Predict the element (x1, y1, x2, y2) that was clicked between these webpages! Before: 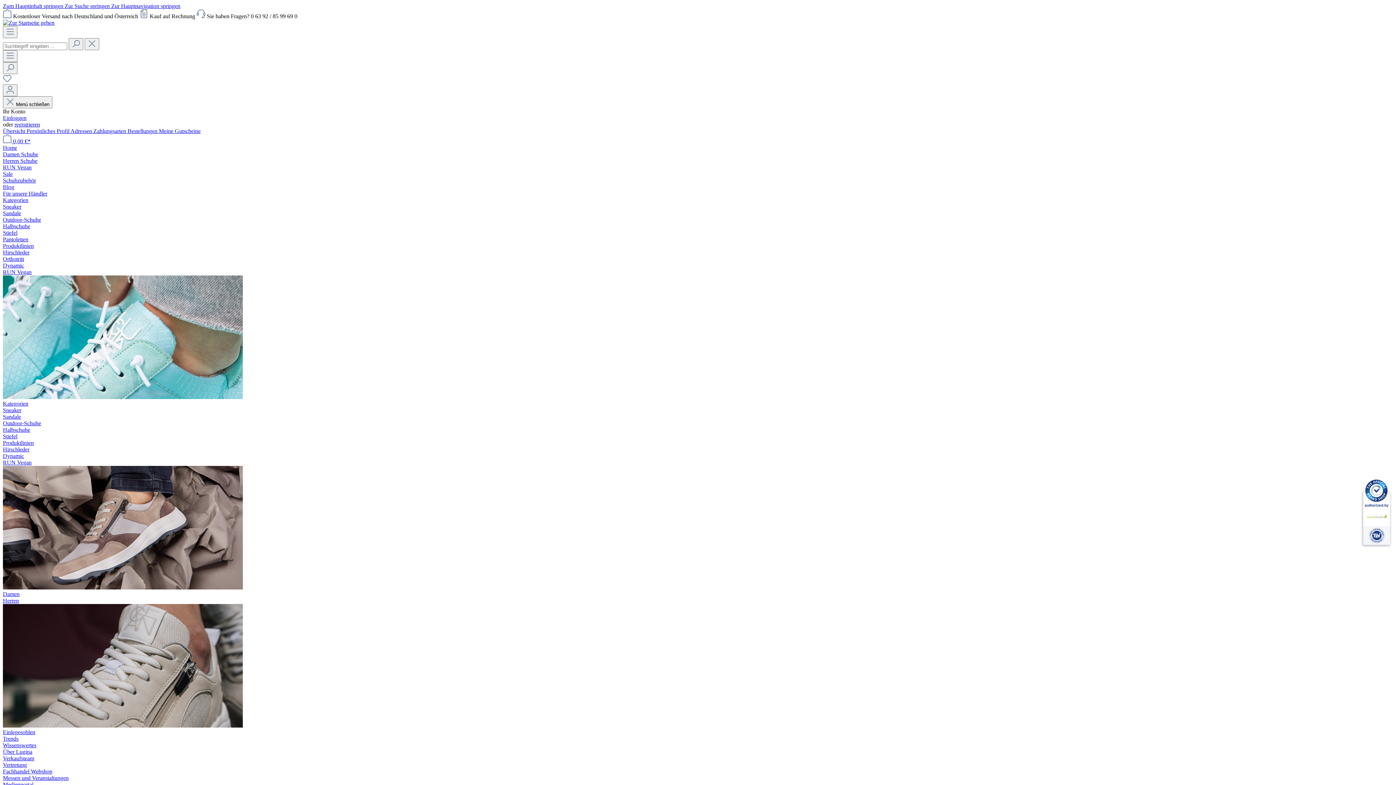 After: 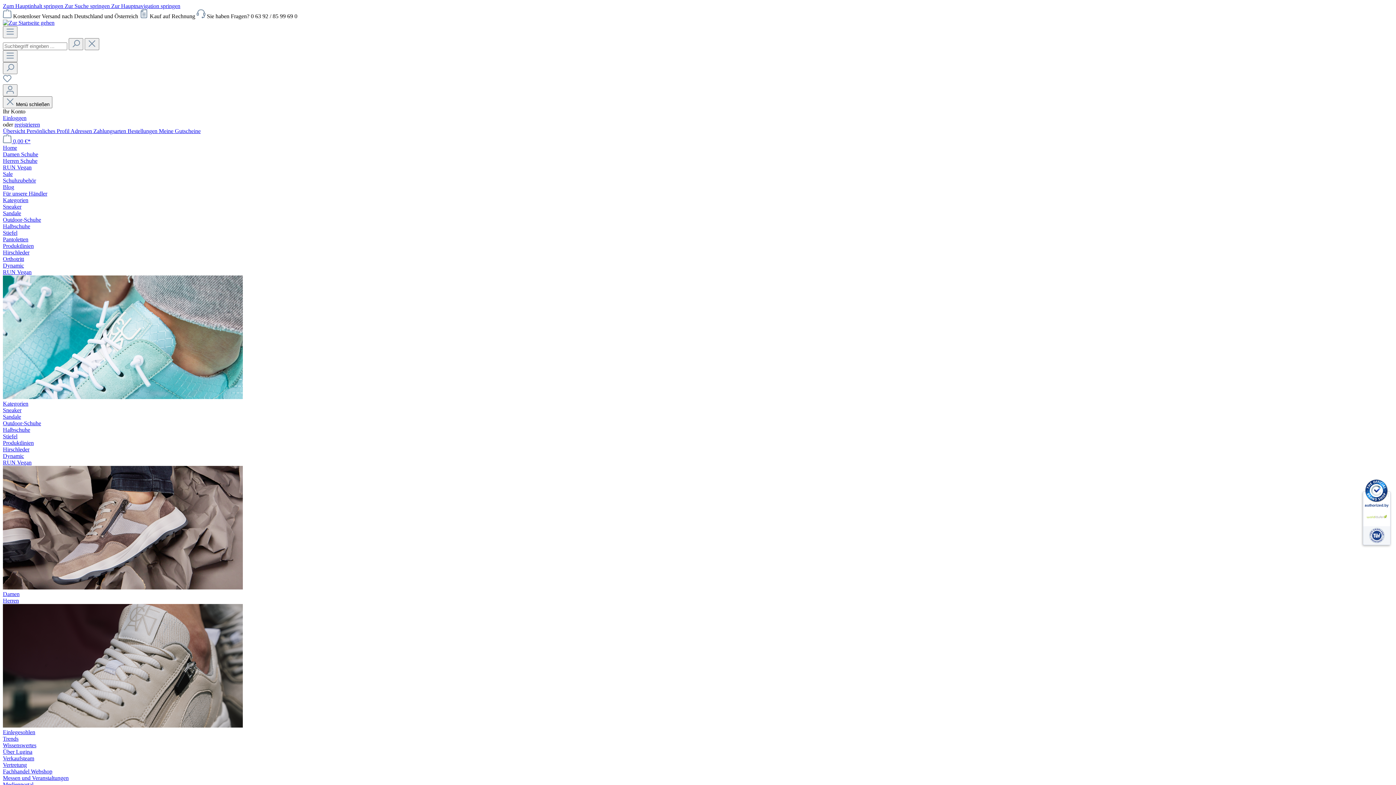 Action: bbox: (2, 597, 1393, 604) label: Herren